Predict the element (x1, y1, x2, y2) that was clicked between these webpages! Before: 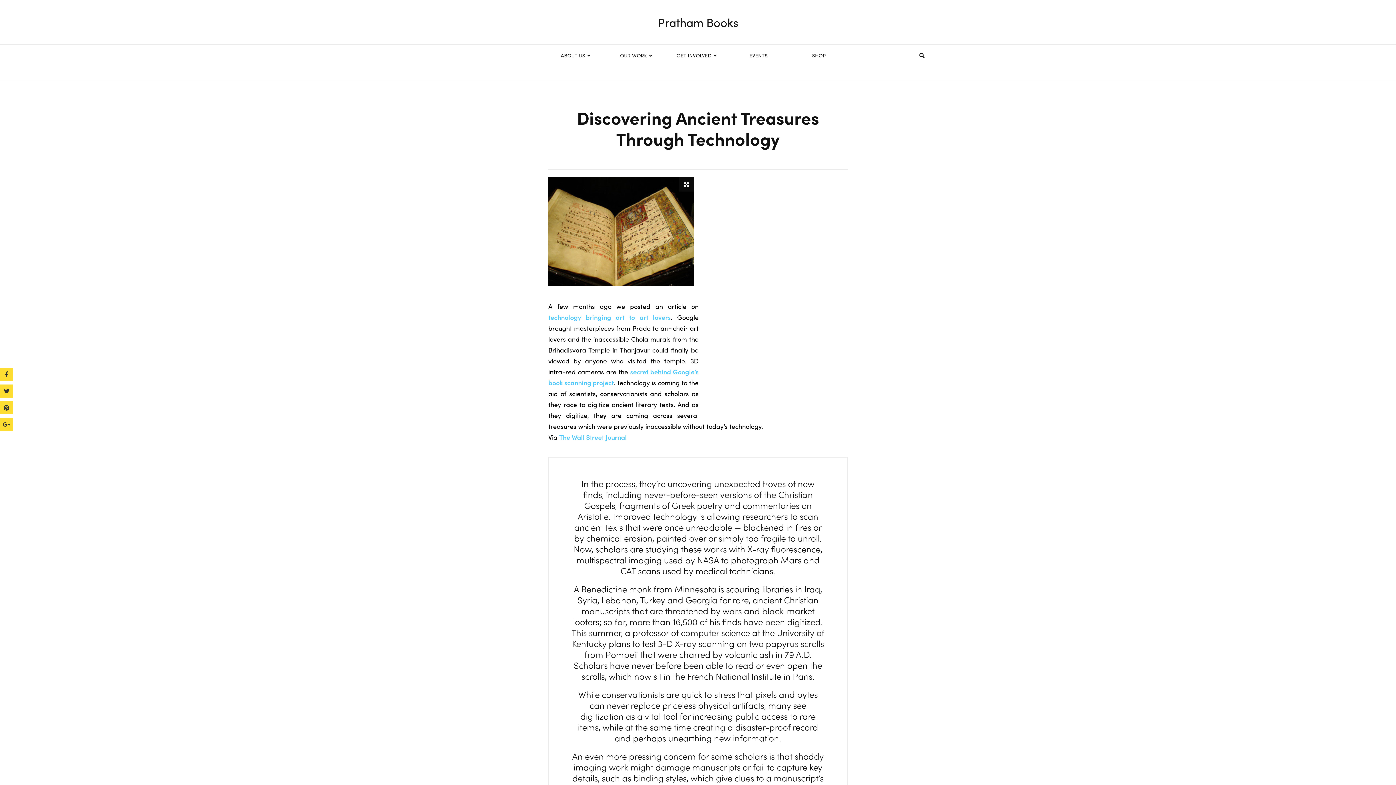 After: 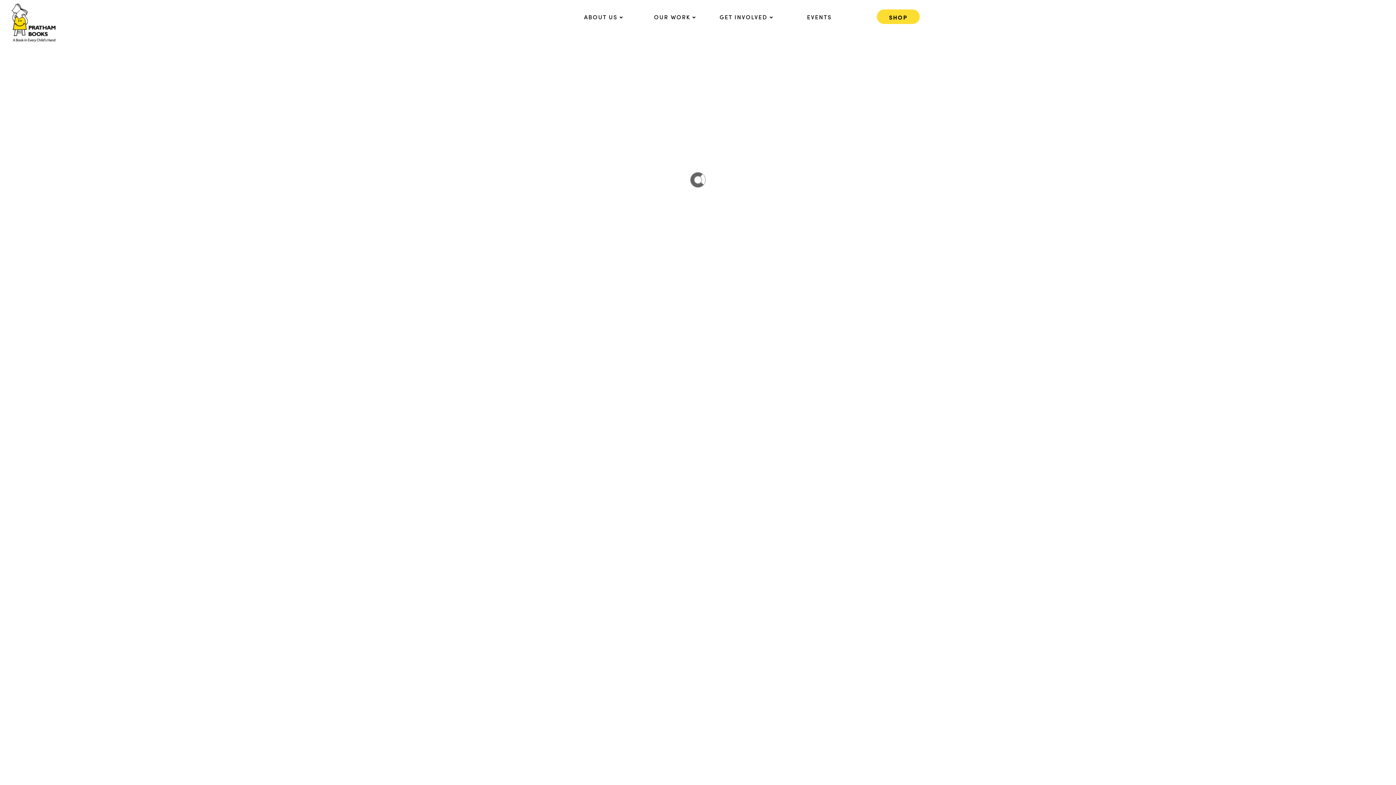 Action: label: Pratham Books bbox: (657, 12, 738, 31)